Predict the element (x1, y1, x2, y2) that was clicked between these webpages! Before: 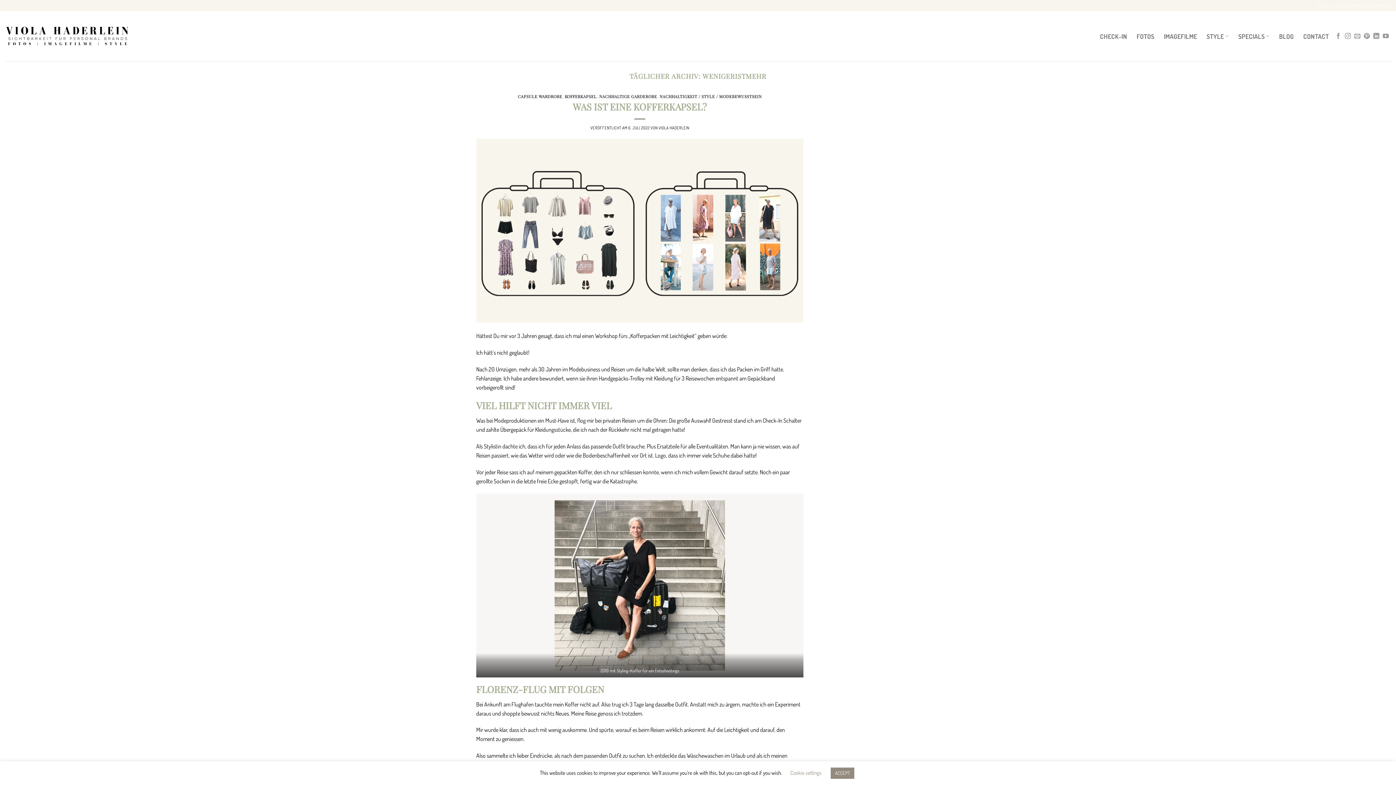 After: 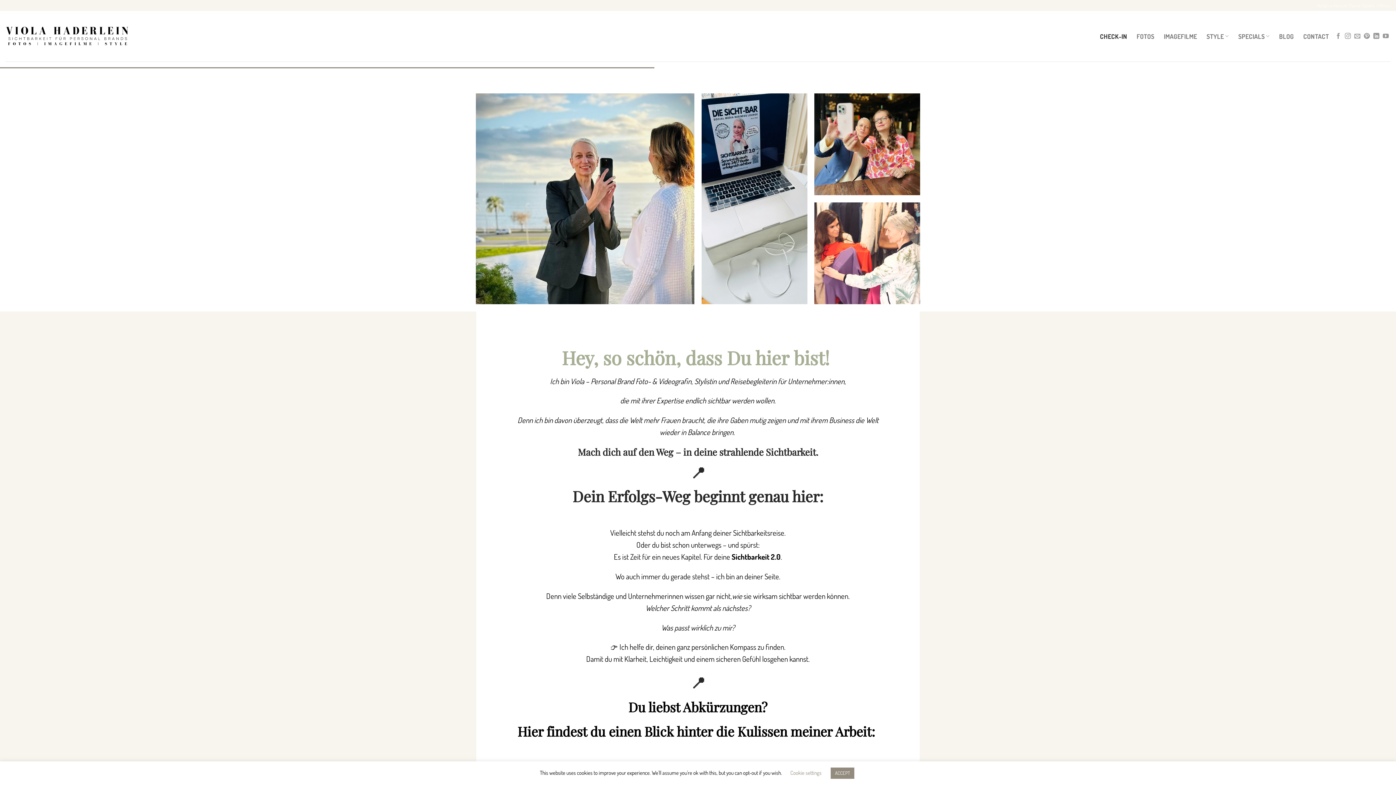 Action: bbox: (1100, 29, 1127, 42) label: CHECK-IN